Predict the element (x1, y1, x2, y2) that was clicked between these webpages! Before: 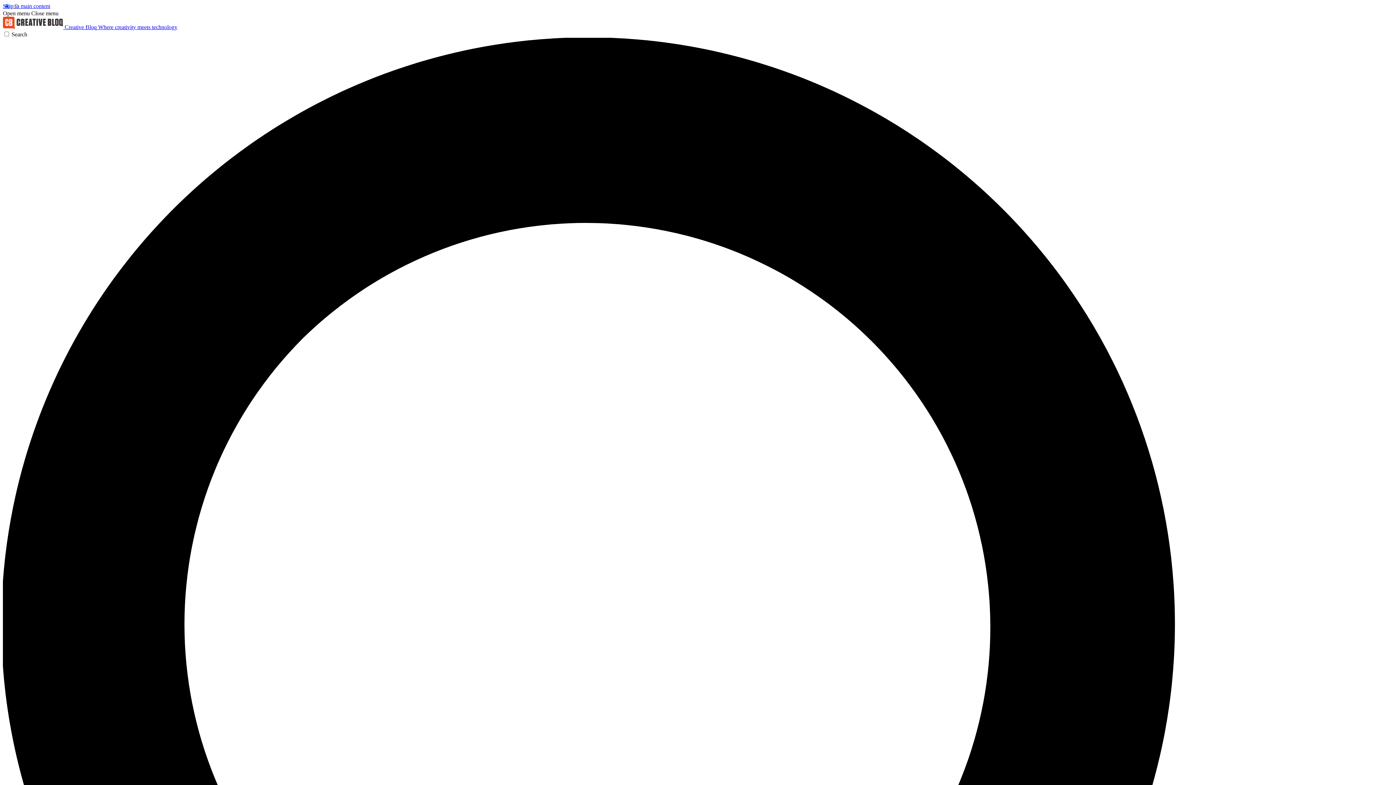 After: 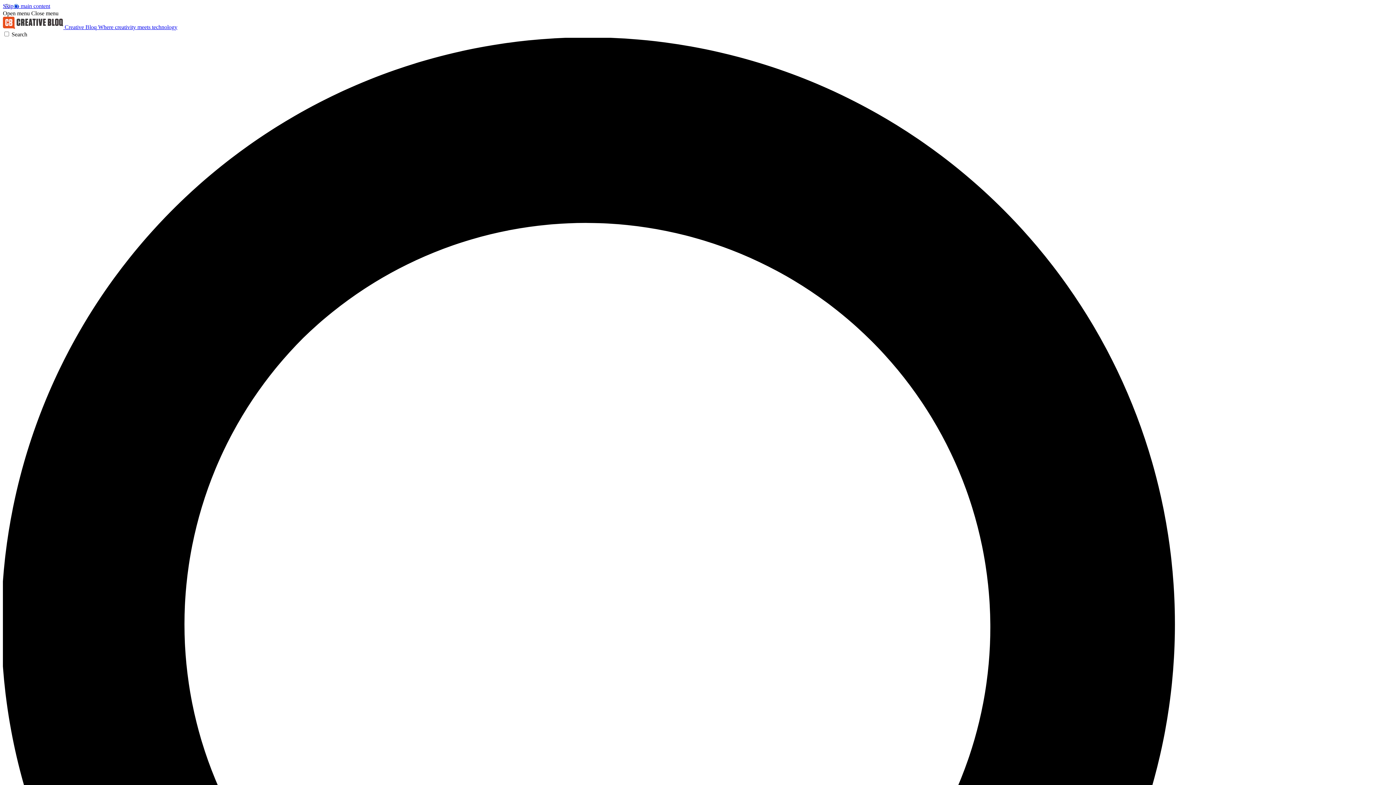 Action: label: Open menu bbox: (2, 10, 29, 16)